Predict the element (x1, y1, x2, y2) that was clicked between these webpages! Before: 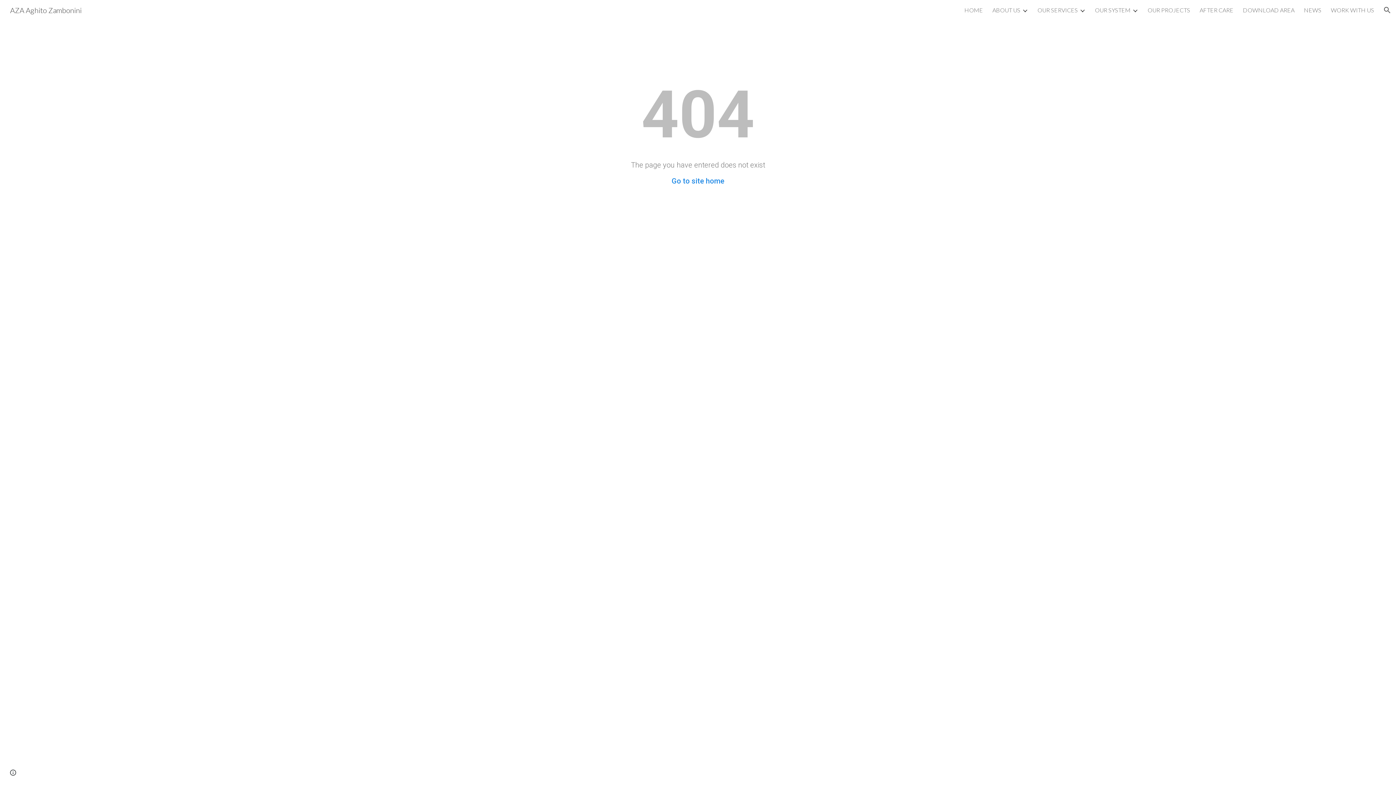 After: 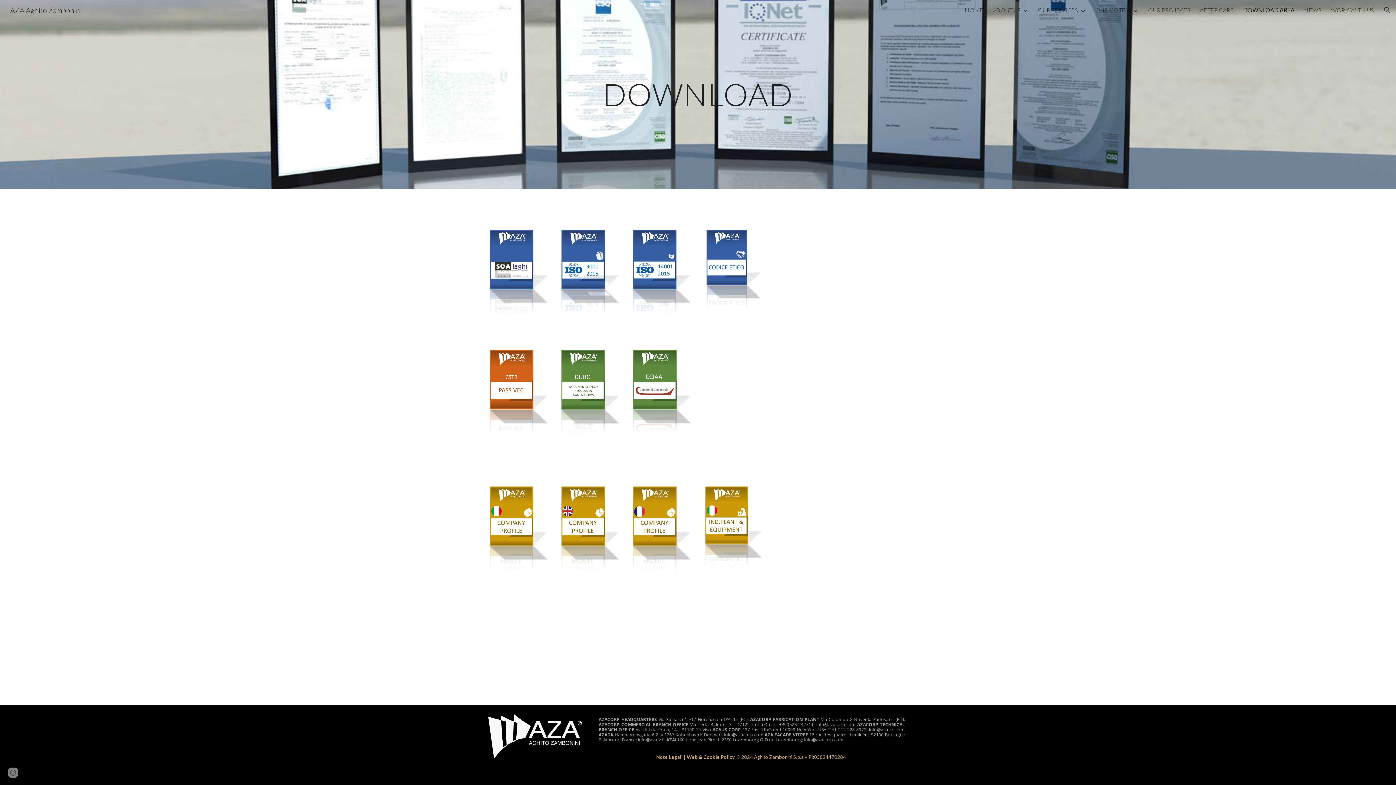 Action: label: DOWNLOAD AREA bbox: (1243, 6, 1294, 13)